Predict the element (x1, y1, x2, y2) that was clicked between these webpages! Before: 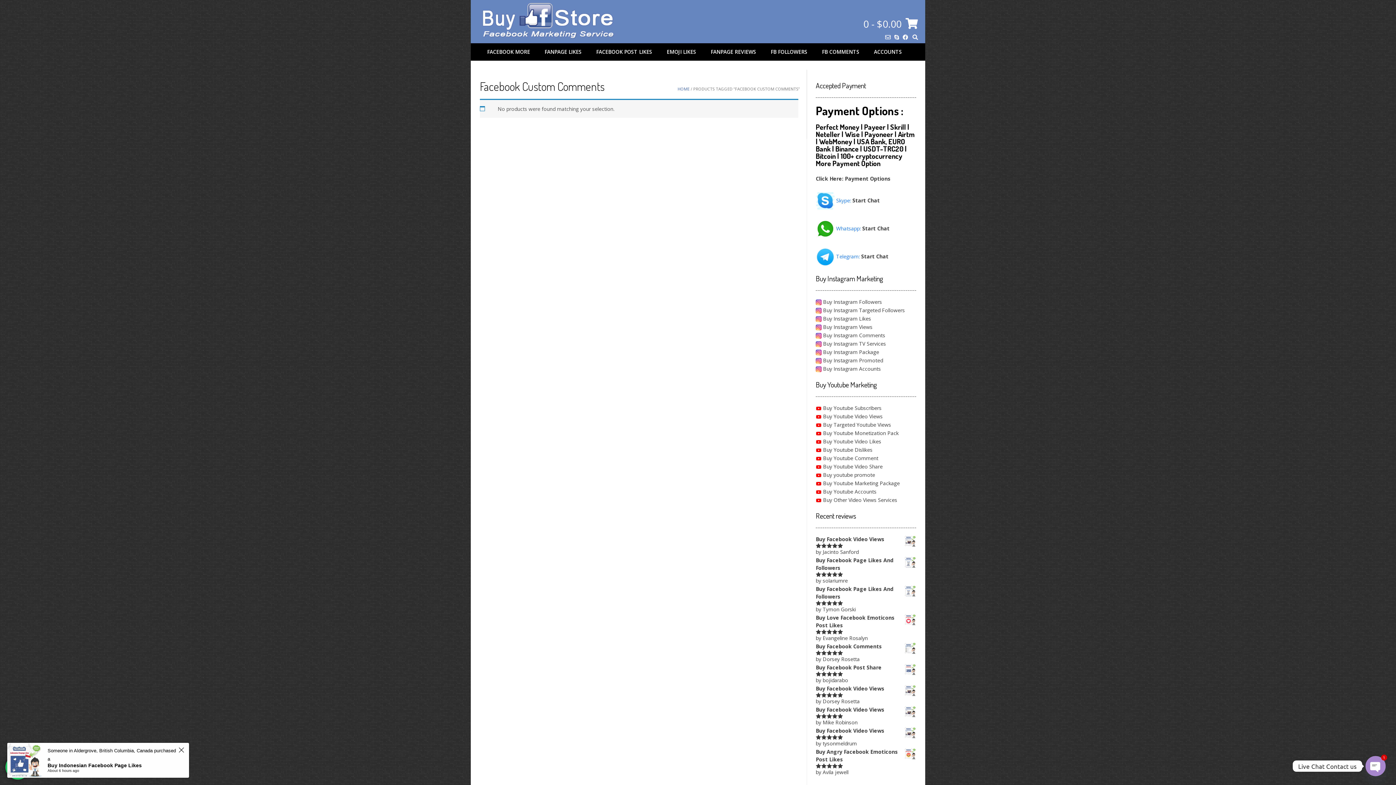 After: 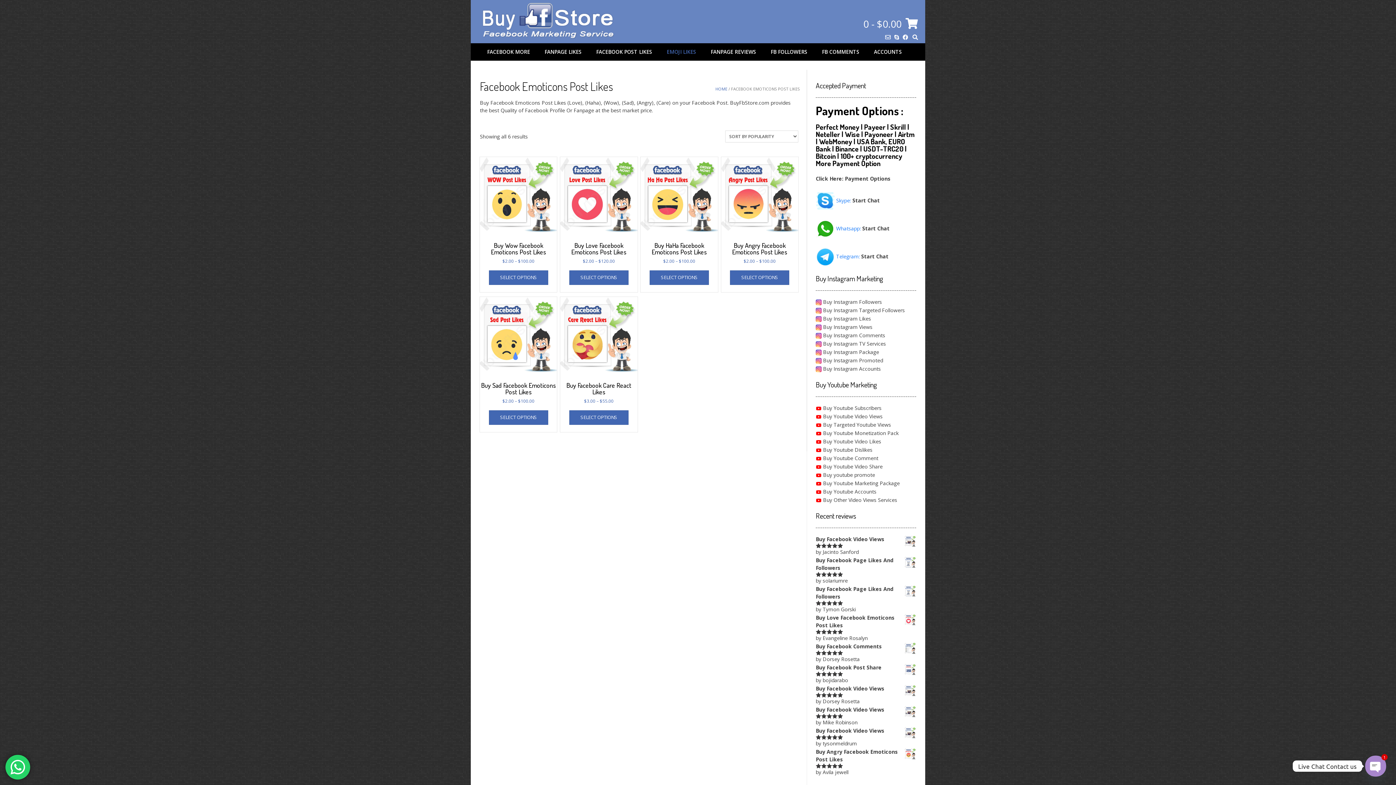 Action: bbox: (659, 43, 700, 60) label: EMOJI LIKES